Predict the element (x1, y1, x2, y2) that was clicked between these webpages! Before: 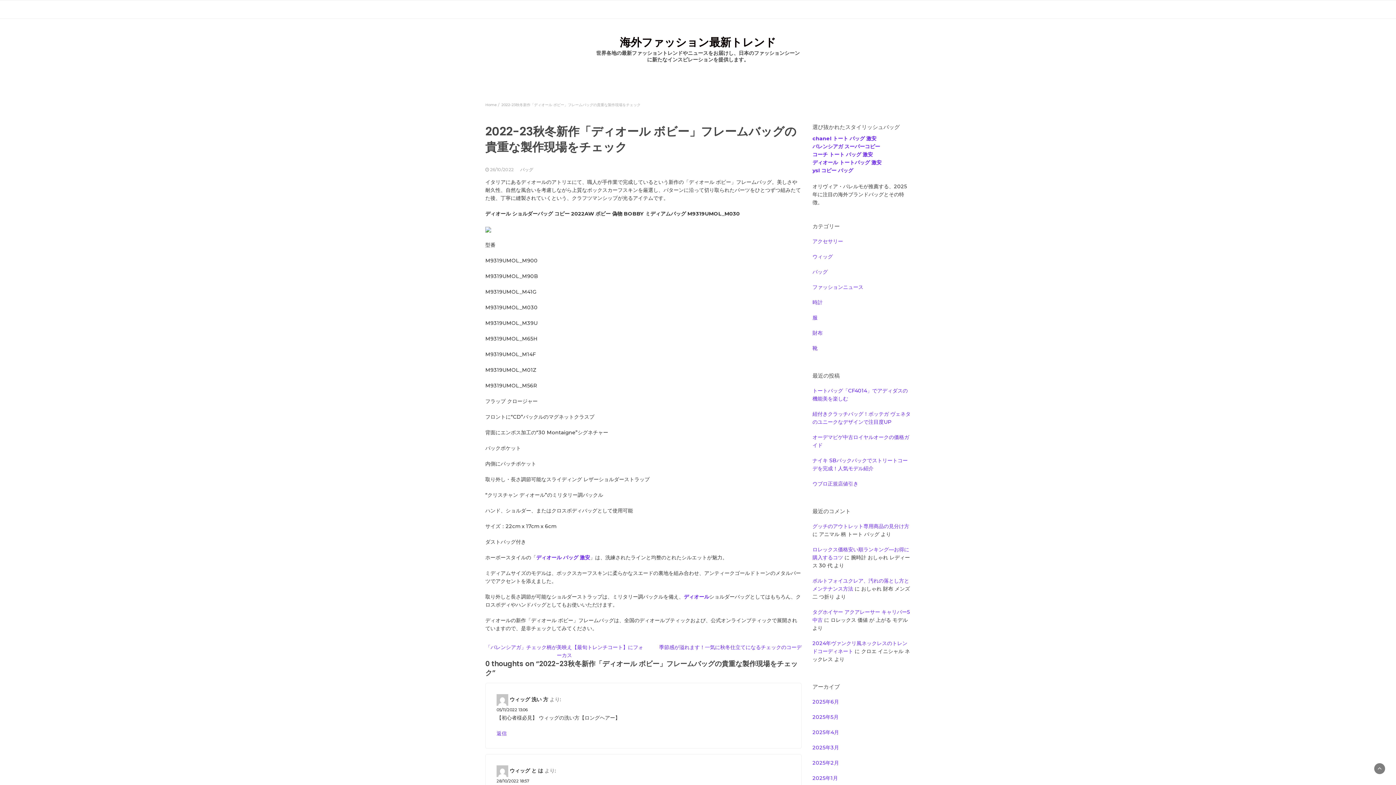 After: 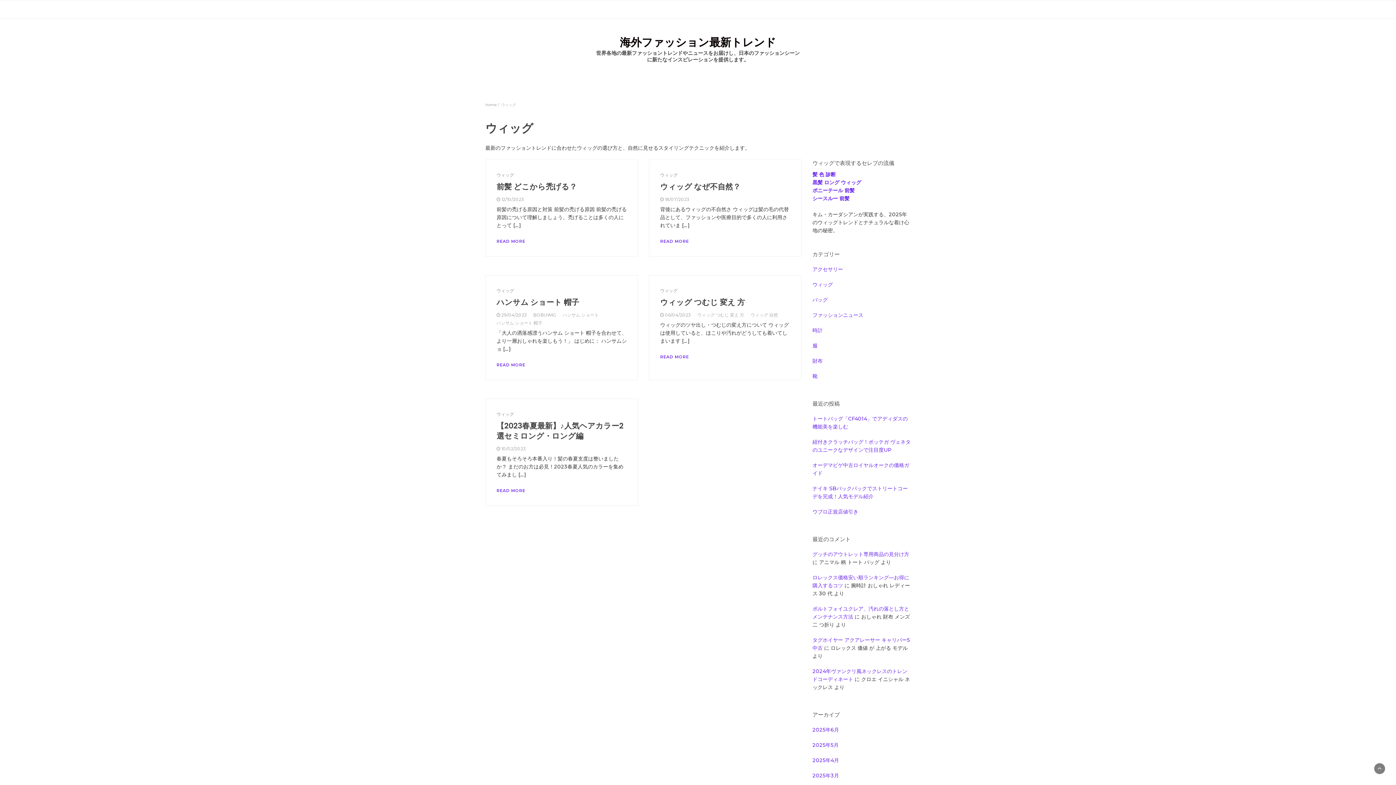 Action: label: ウィッグ bbox: (812, 252, 833, 260)